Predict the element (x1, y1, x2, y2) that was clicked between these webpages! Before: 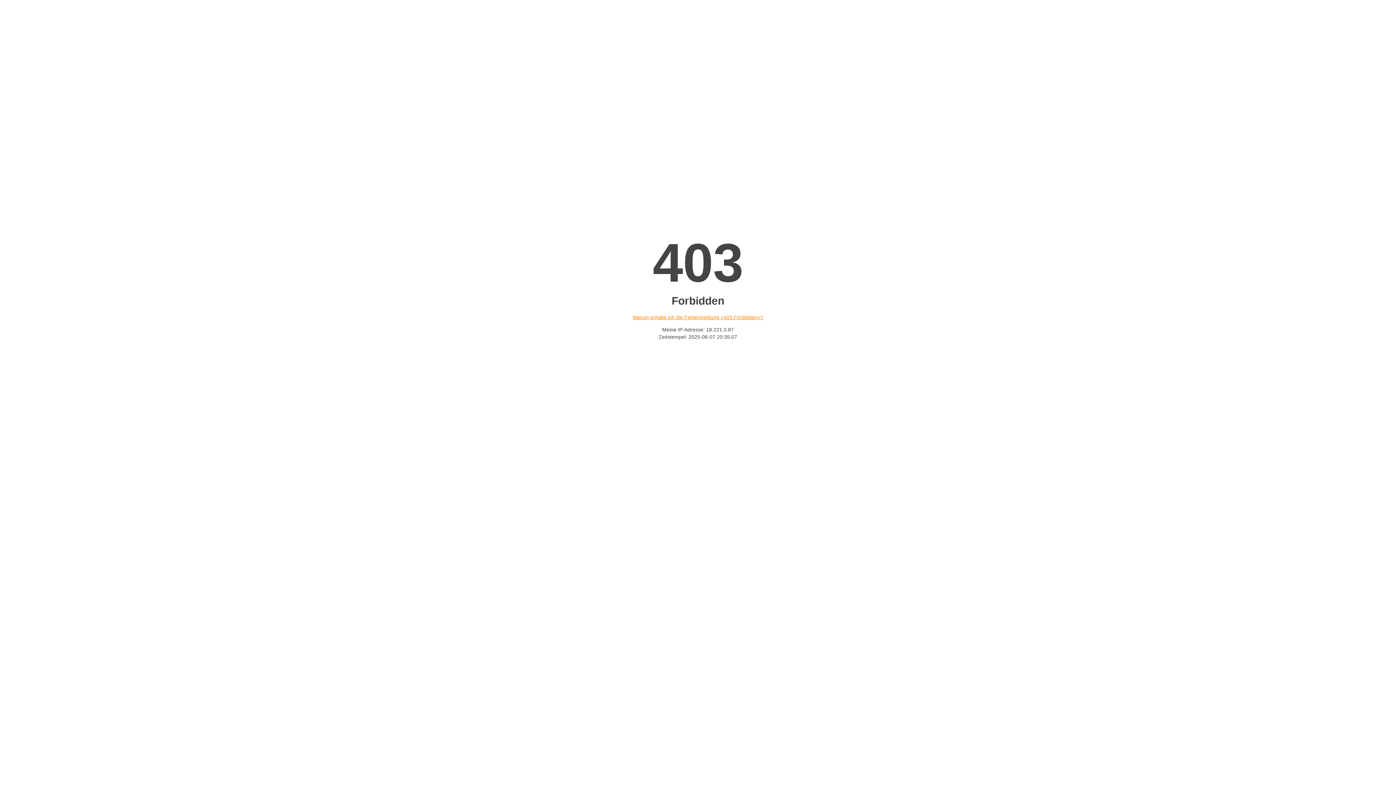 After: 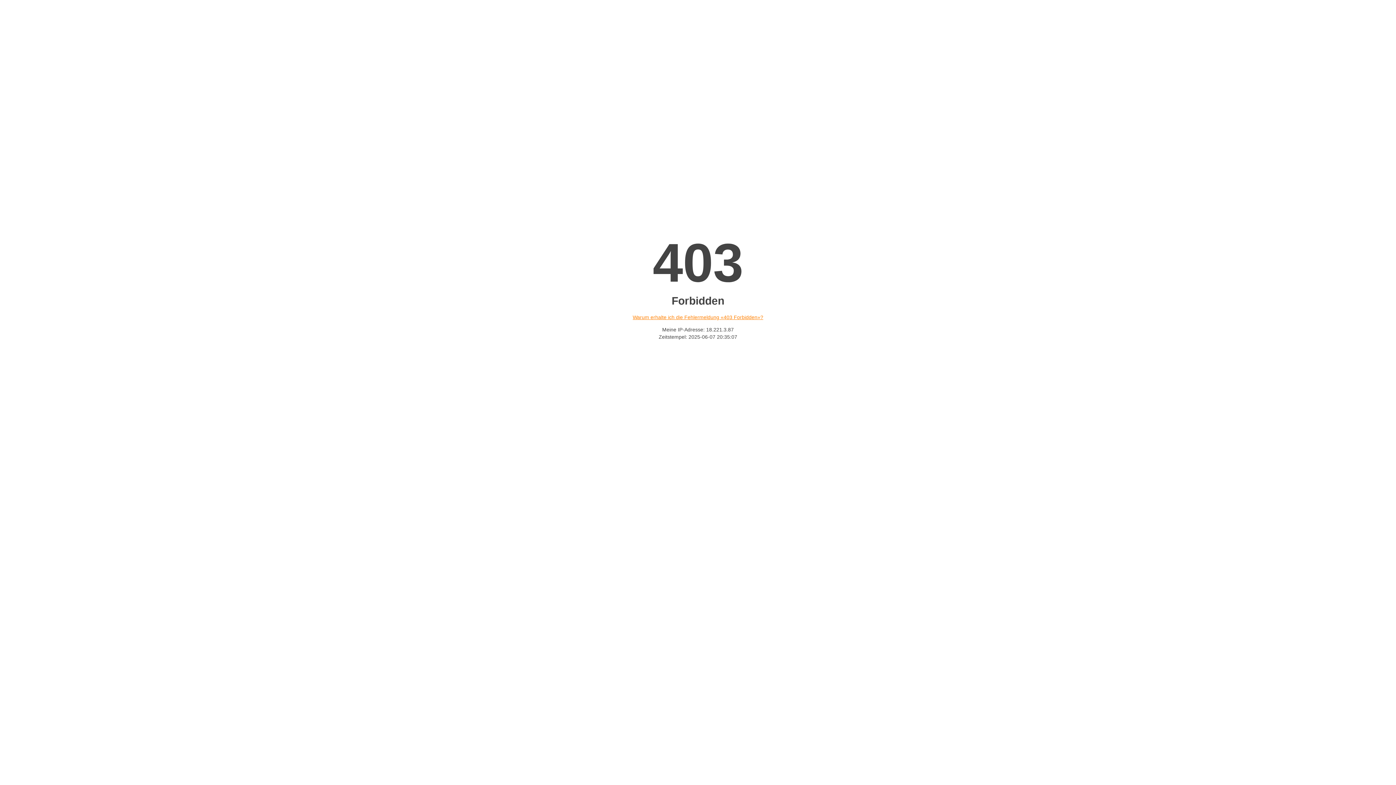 Action: label: Warum erhalte ich die Fehlermeldung «403 Forbidden»? bbox: (632, 314, 763, 320)